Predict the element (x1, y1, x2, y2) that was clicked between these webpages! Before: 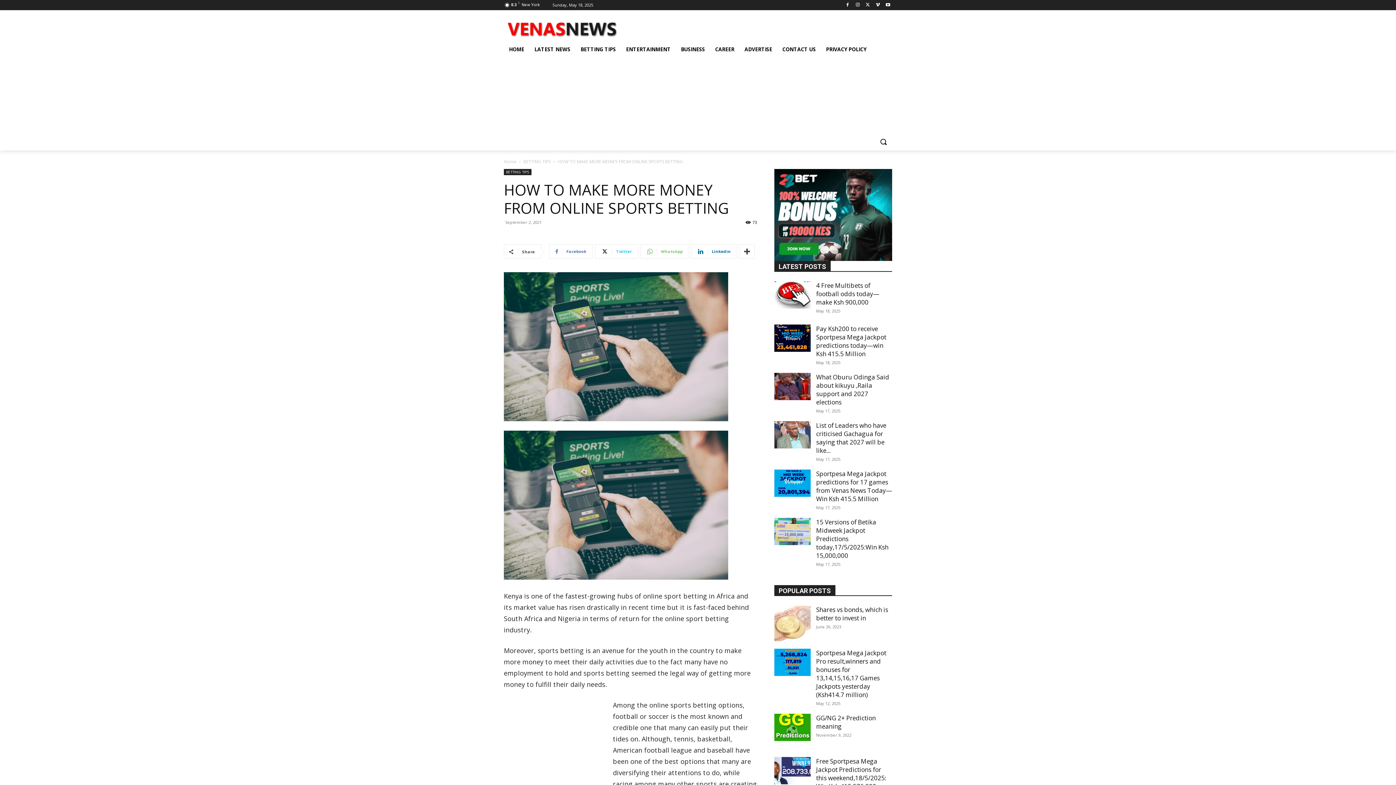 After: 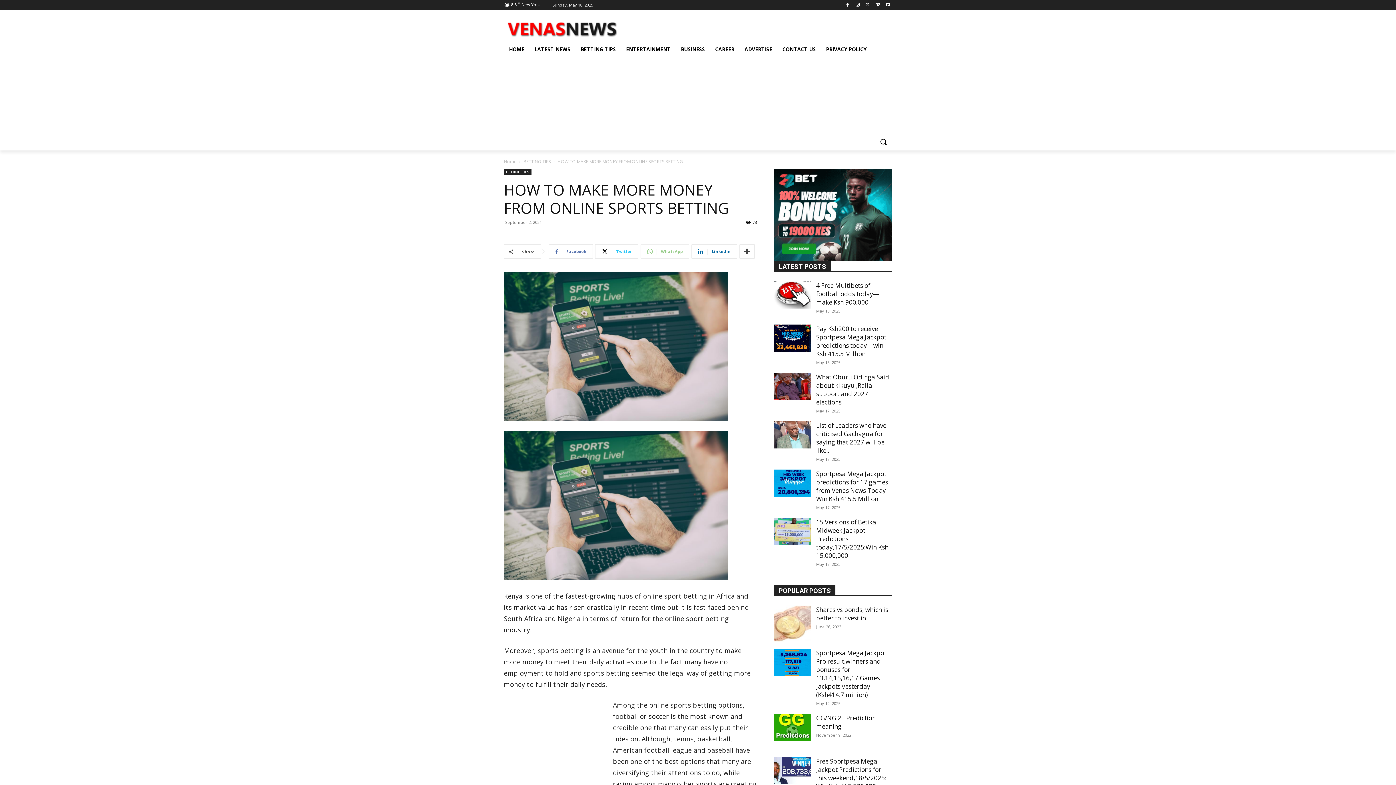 Action: label: WhatsApp bbox: (640, 244, 689, 258)